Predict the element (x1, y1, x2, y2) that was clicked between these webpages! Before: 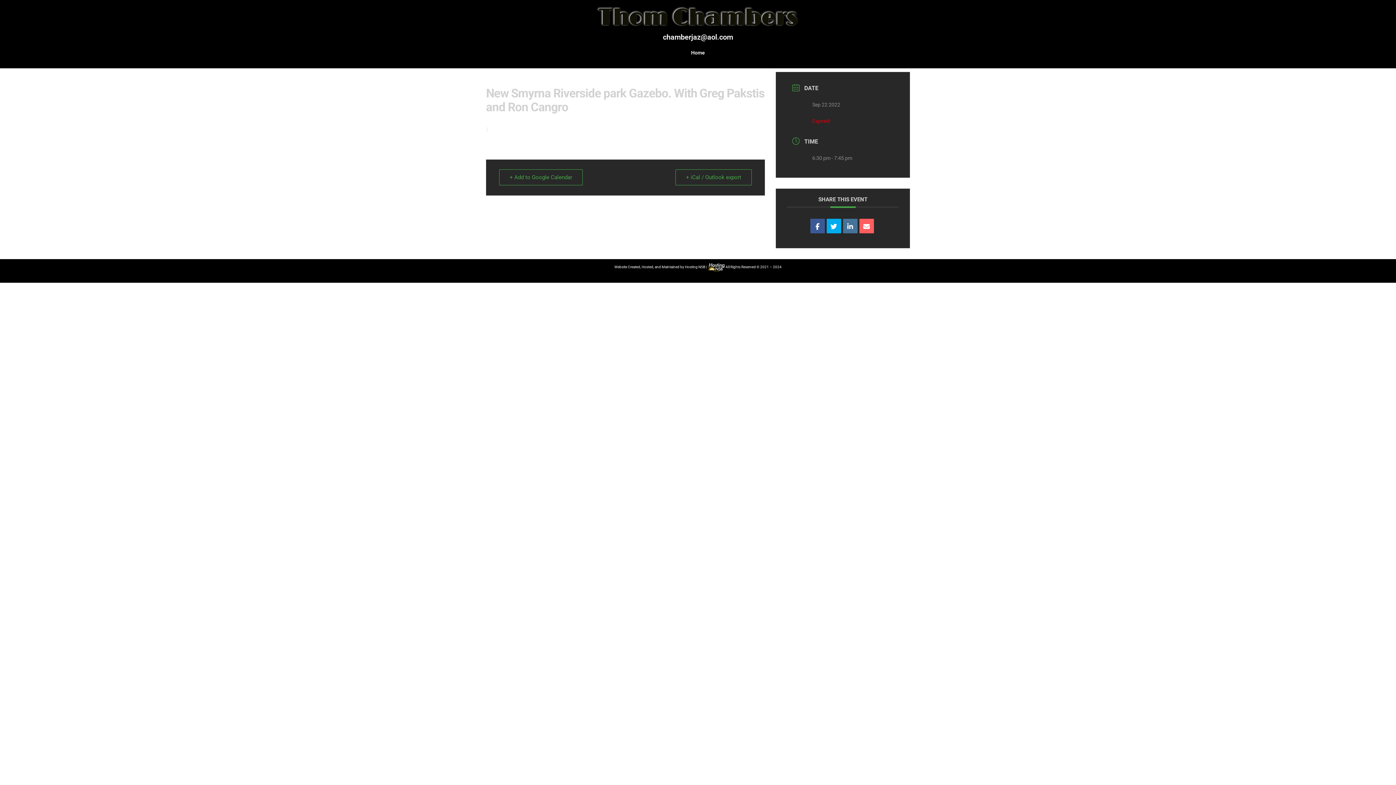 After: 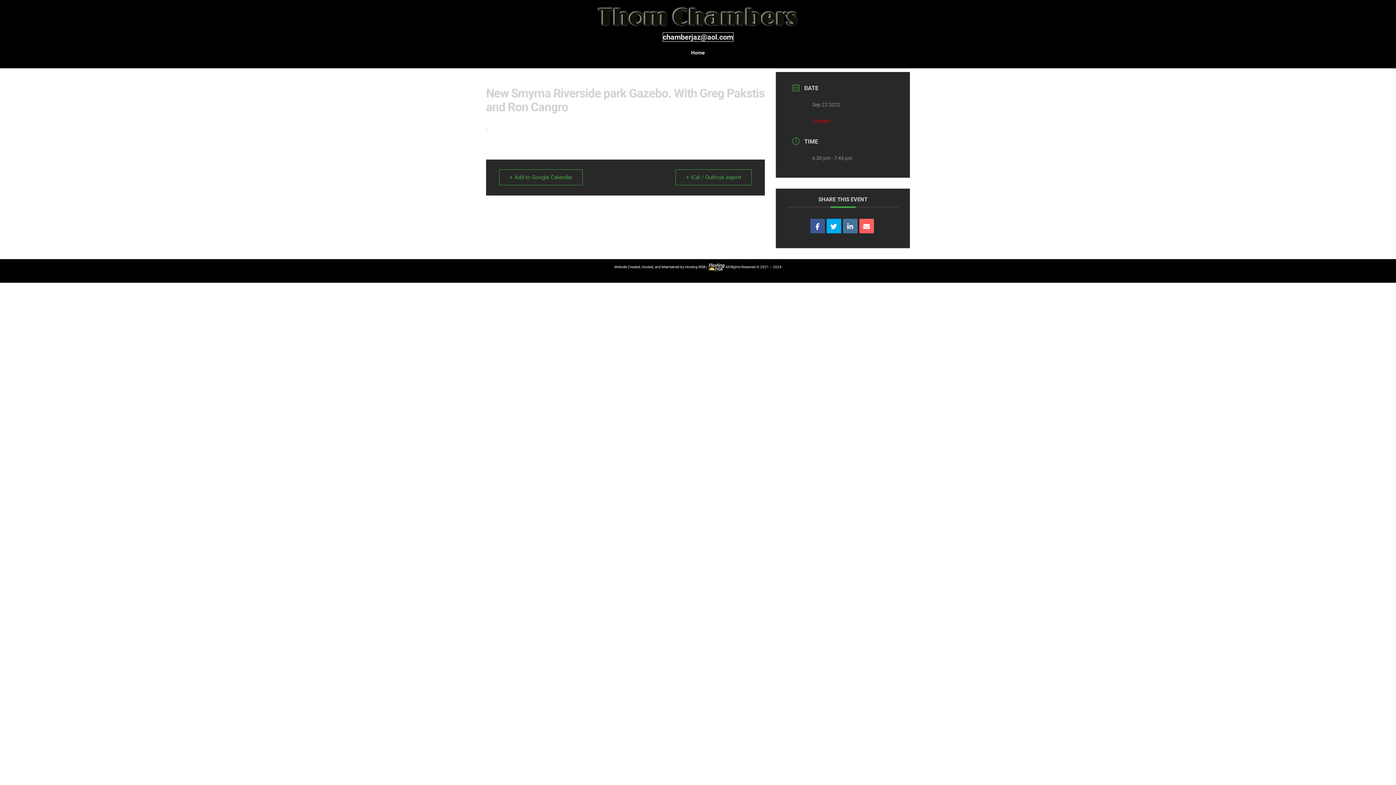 Action: bbox: (663, 32, 733, 41) label: chamberjaz@aol.com